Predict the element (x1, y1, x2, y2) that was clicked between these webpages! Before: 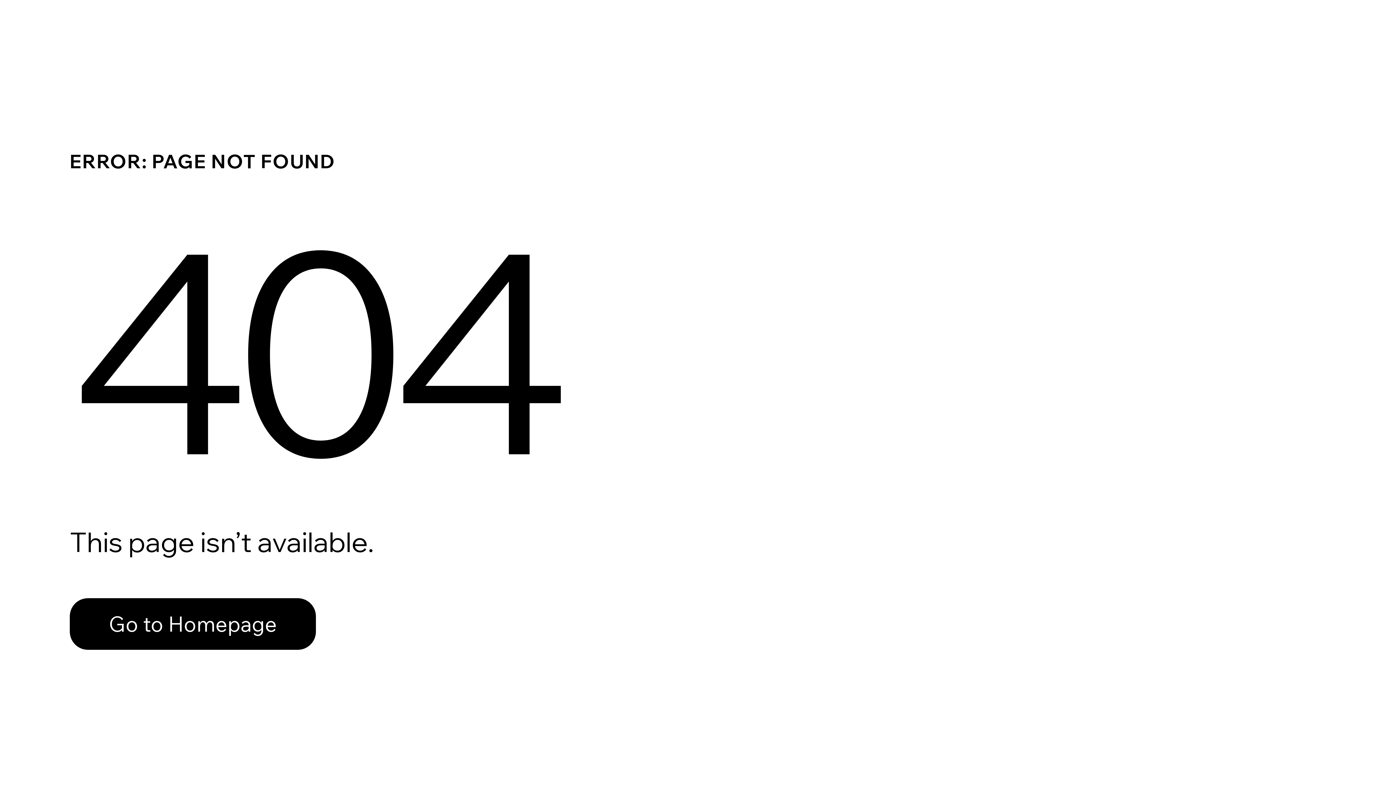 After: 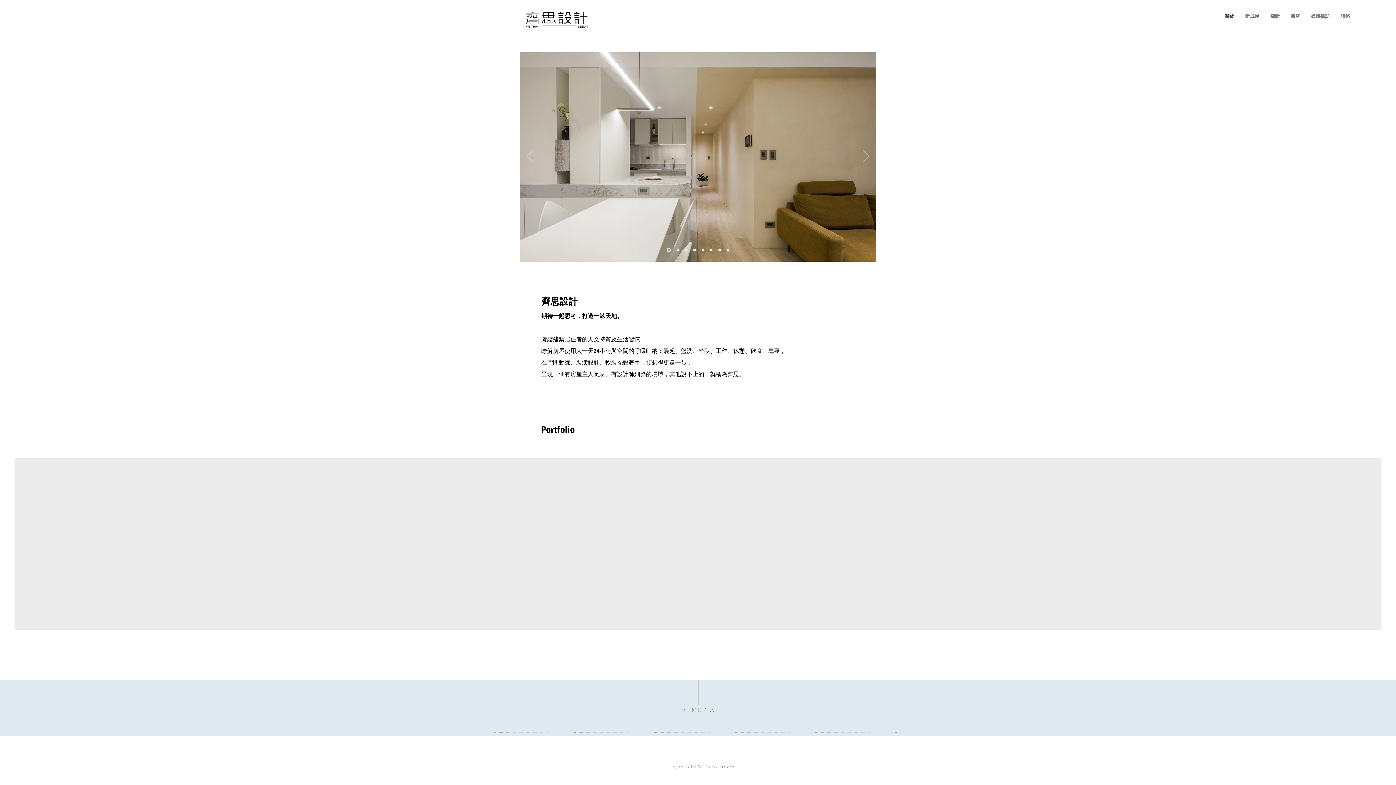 Action: bbox: (69, 582, 768, 659) label: Go to Homepage